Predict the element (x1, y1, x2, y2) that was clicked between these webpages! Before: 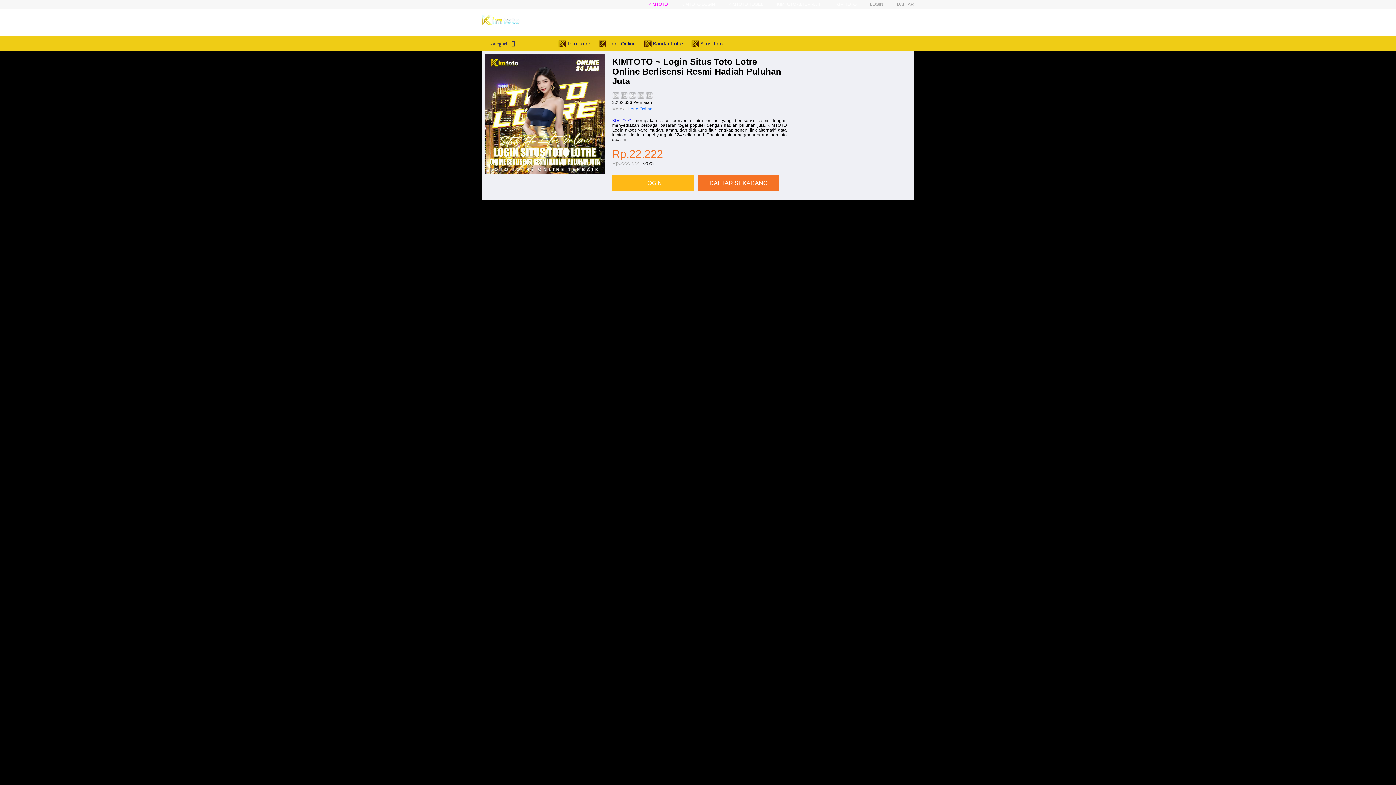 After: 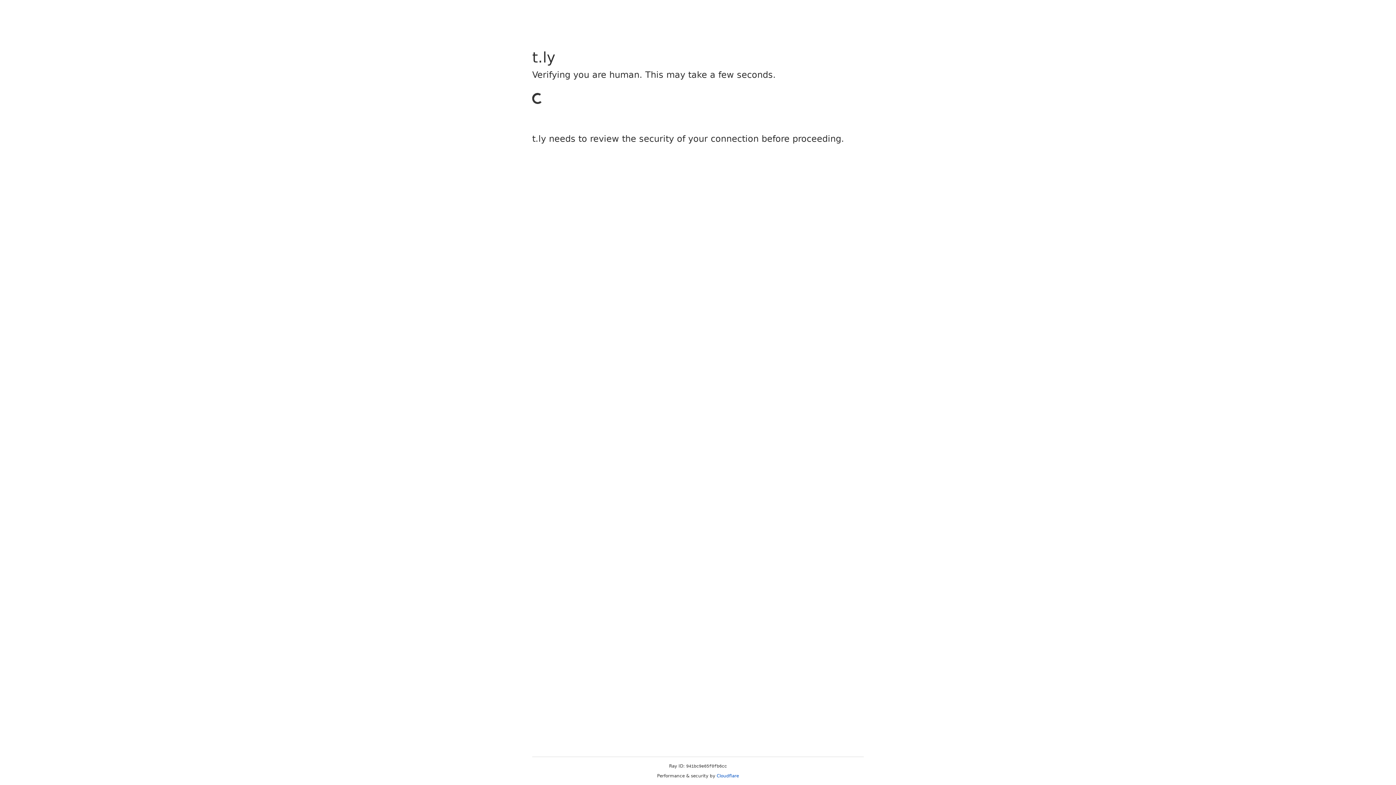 Action: bbox: (870, 1, 883, 6) label: LOGIN